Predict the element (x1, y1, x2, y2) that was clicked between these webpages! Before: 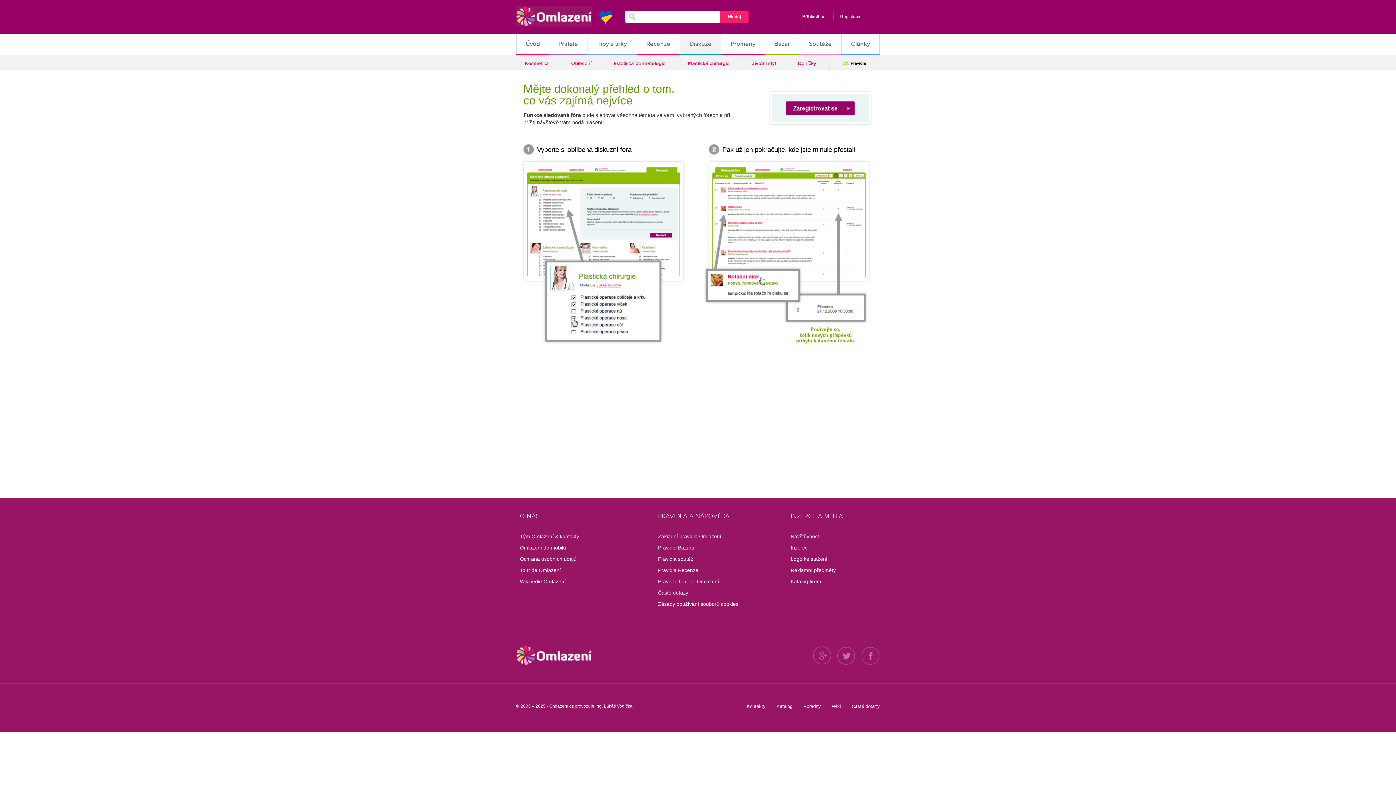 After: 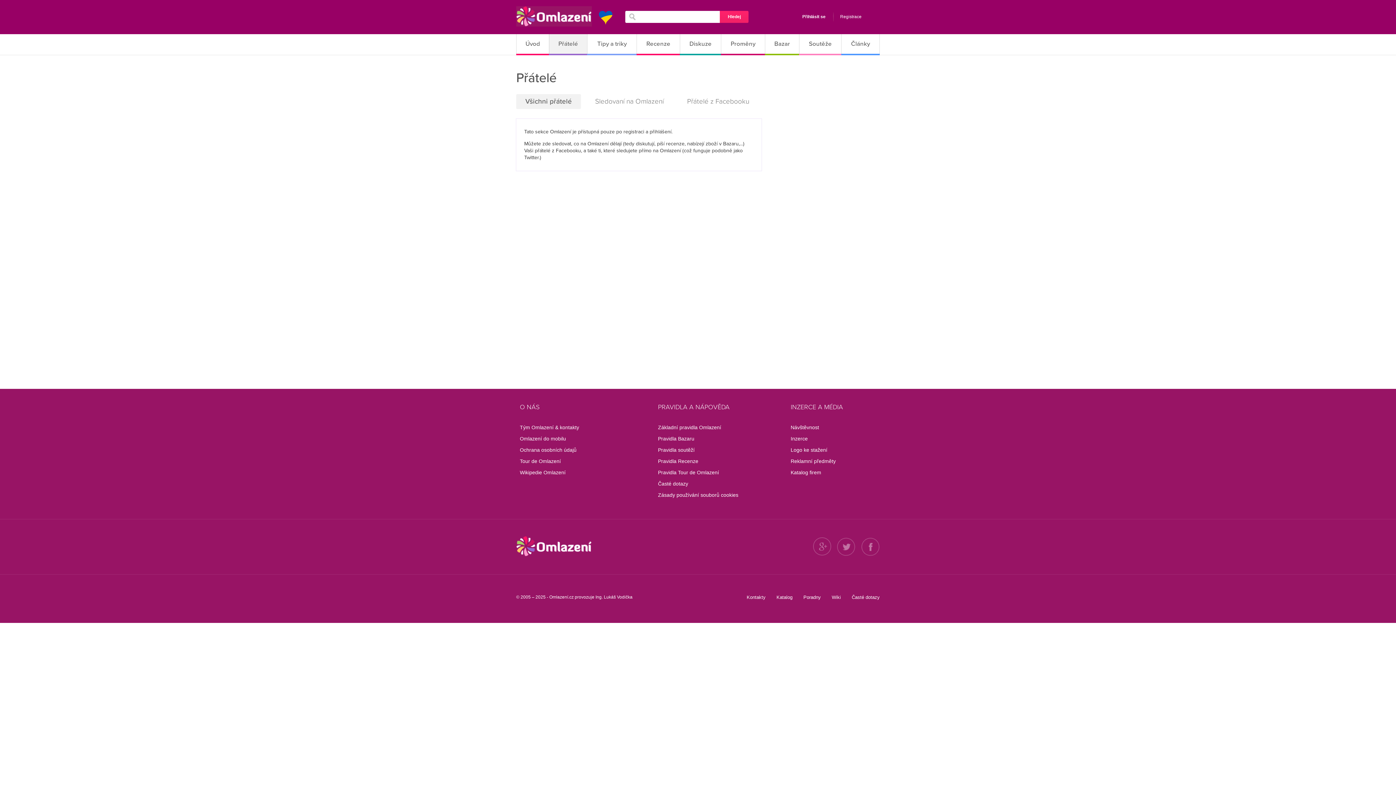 Action: bbox: (549, 34, 587, 55) label: Přátelé